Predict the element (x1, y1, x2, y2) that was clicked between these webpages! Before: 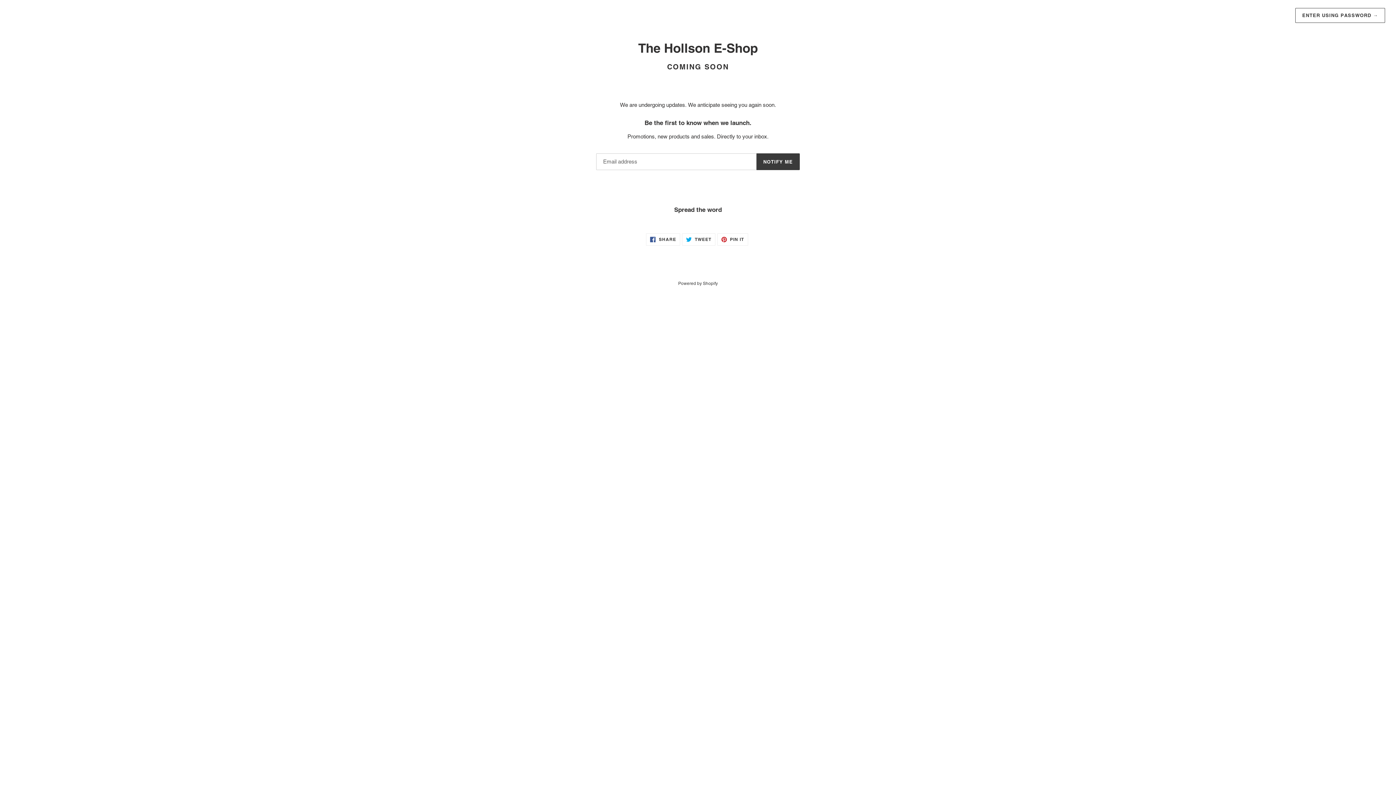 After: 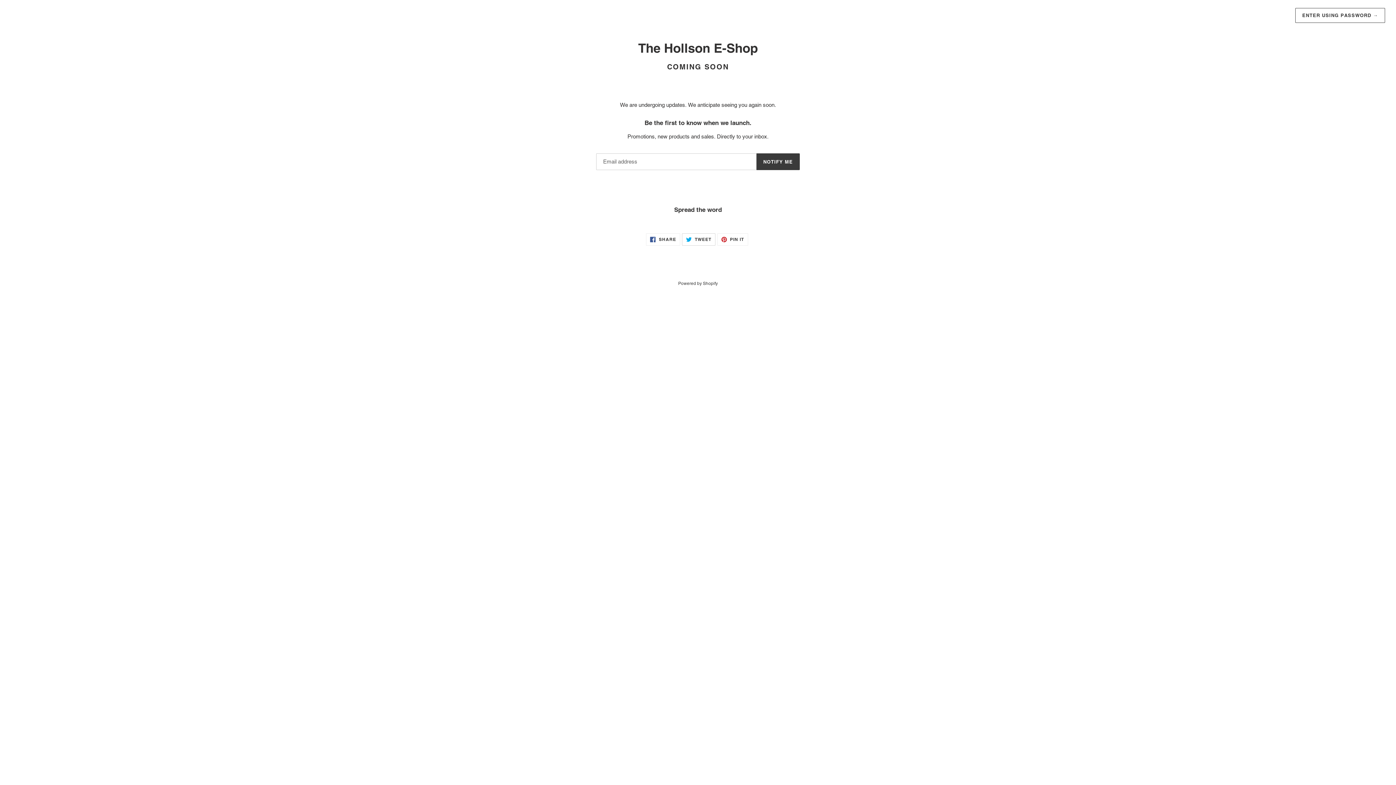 Action: label:  TWEET
TWEET ON TWITTER bbox: (682, 233, 715, 245)